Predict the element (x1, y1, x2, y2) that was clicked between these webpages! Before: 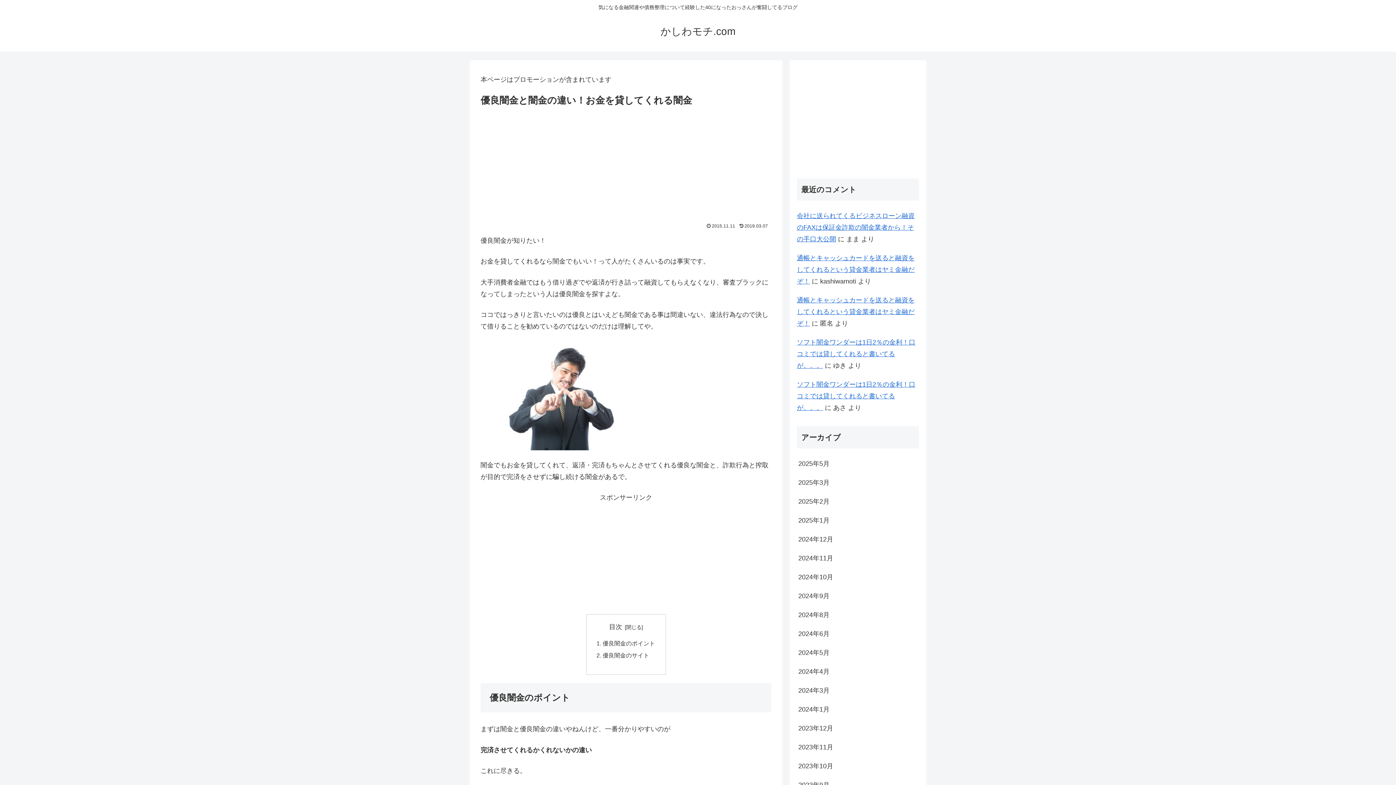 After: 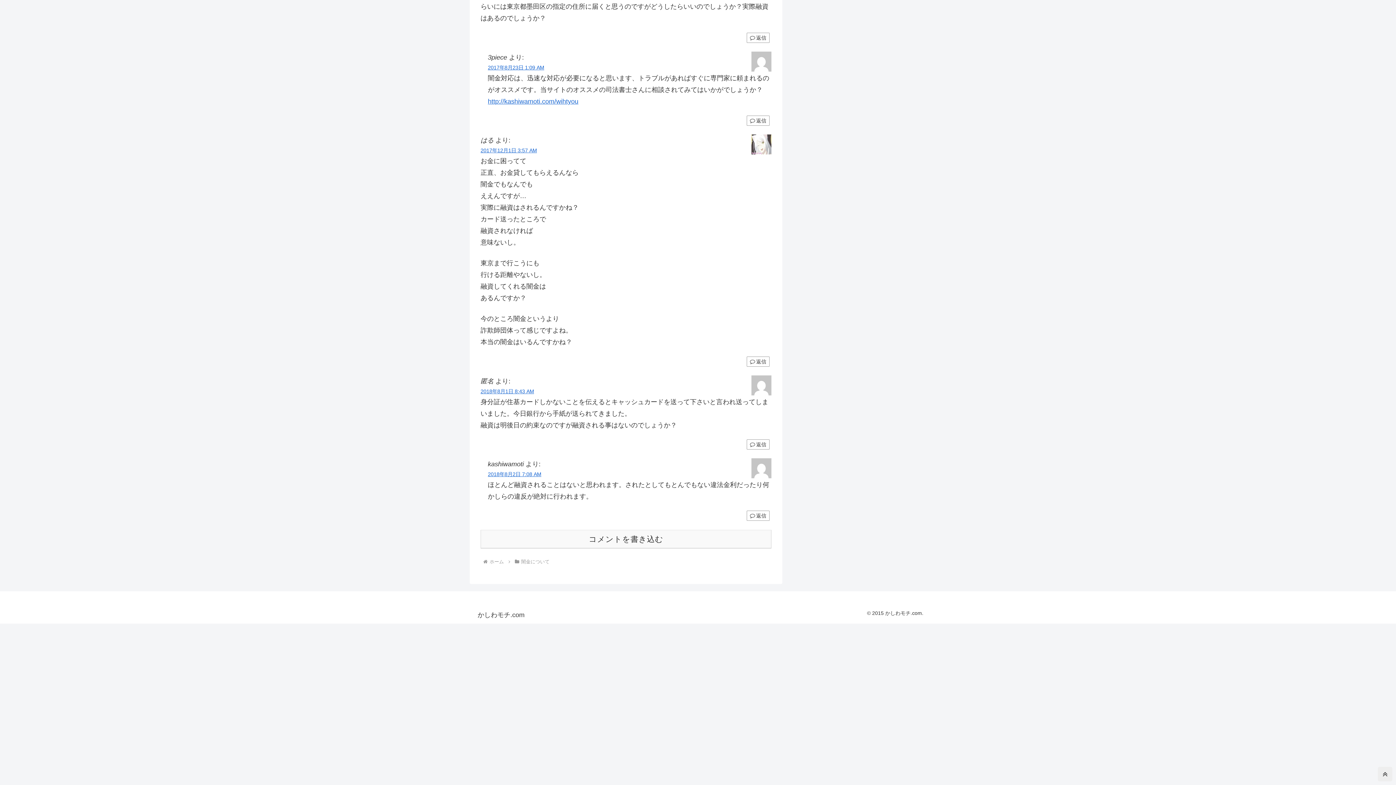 Action: bbox: (797, 296, 914, 327) label: 通帳とキャッシュカードを送ると融資をしてくれるという貸金業者はヤミ金融だぞ！